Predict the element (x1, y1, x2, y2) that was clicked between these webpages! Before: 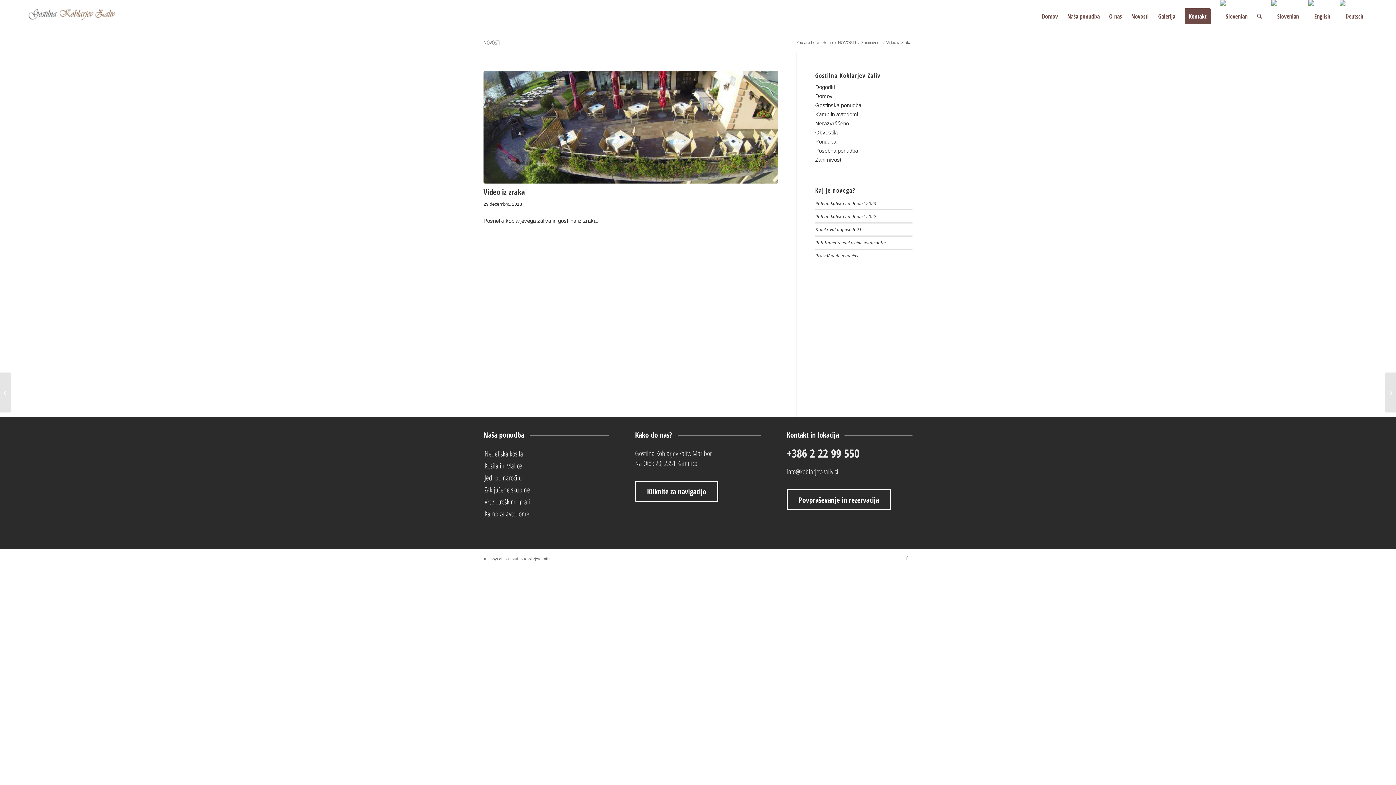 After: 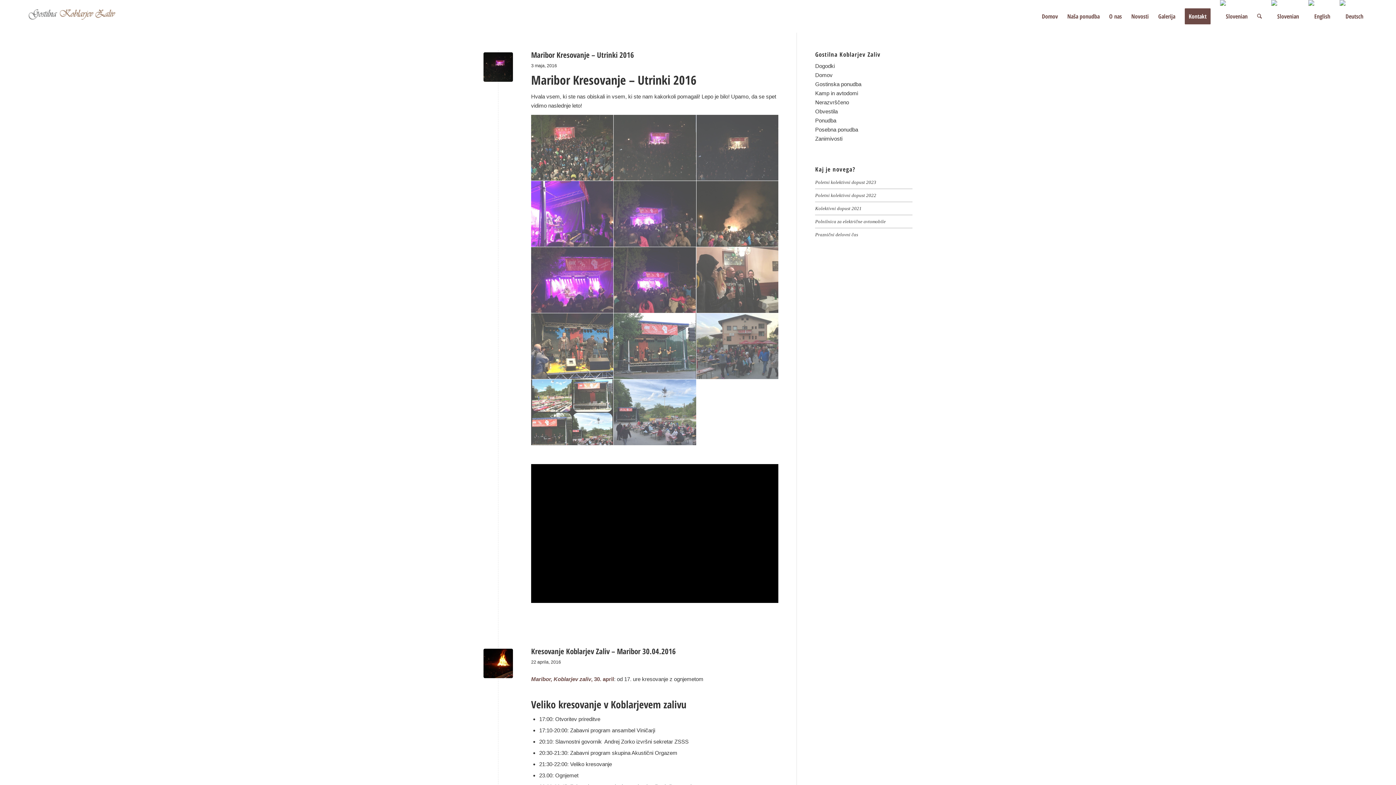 Action: bbox: (815, 138, 836, 144) label: Ponudba